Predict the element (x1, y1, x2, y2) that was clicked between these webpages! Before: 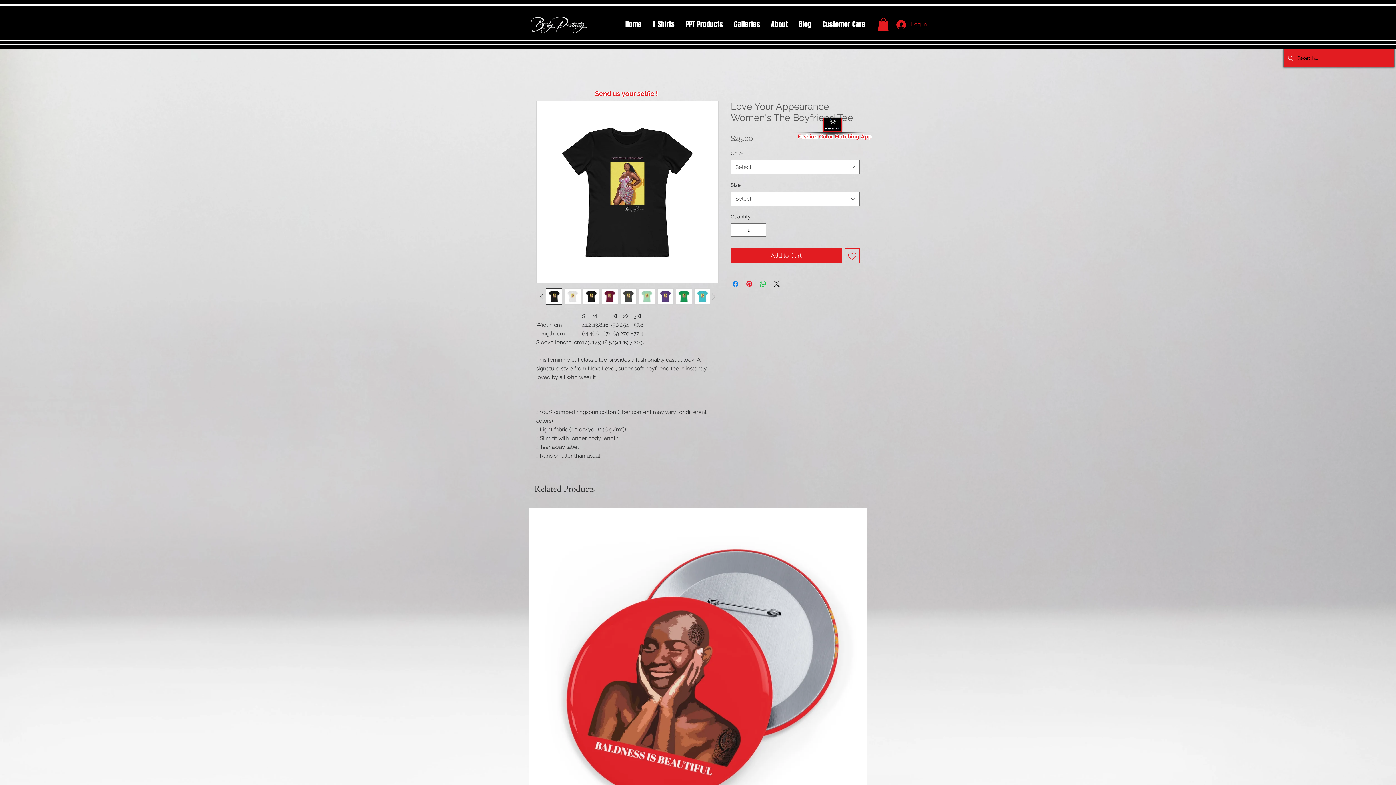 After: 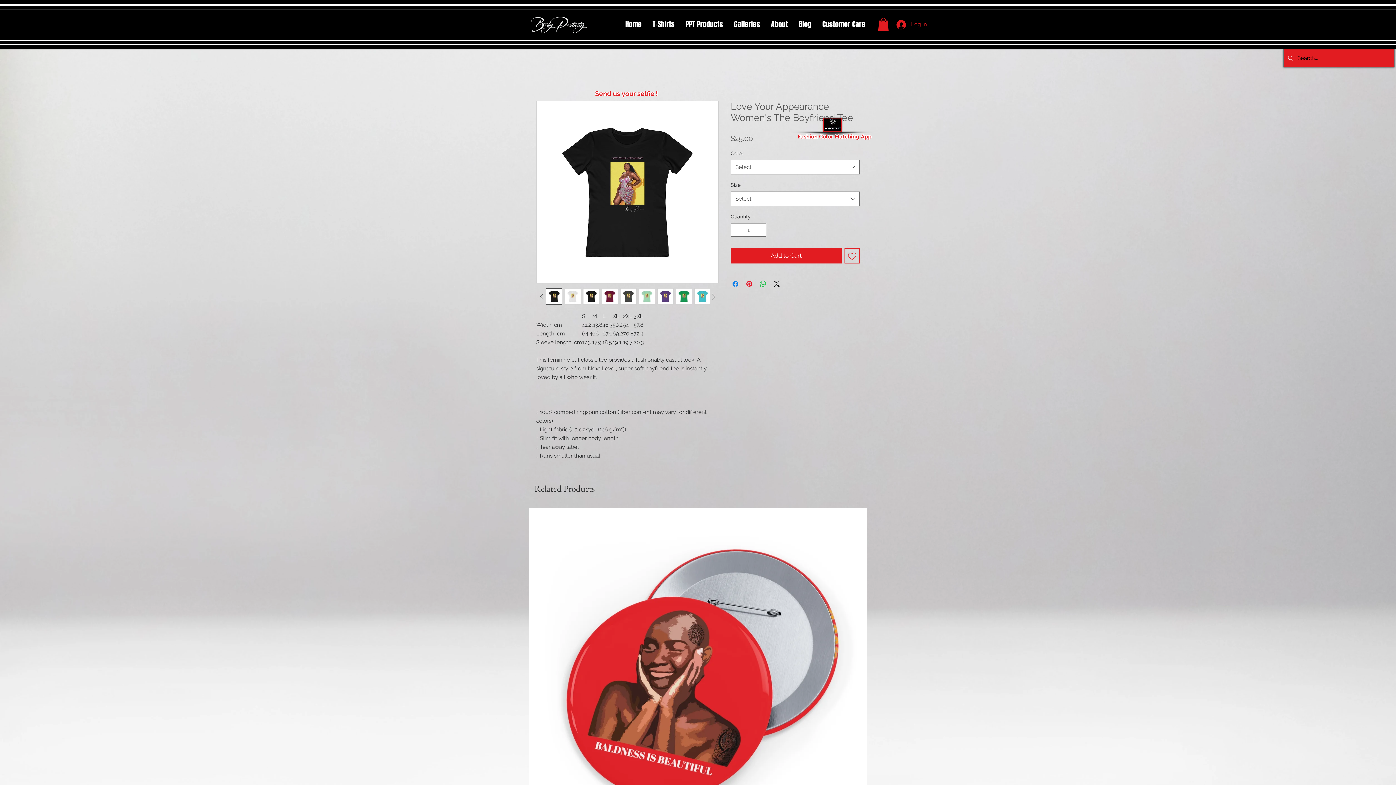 Action: bbox: (620, 288, 636, 304)